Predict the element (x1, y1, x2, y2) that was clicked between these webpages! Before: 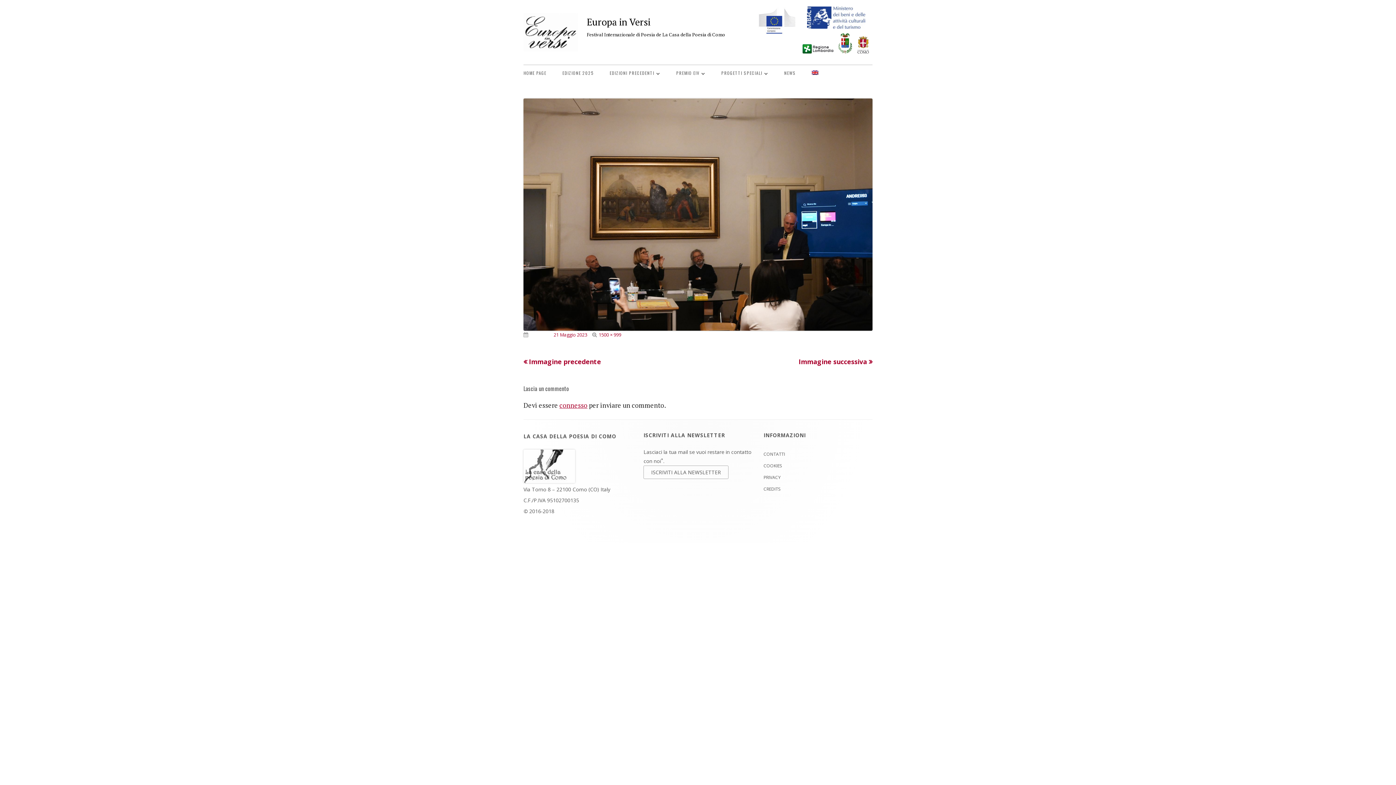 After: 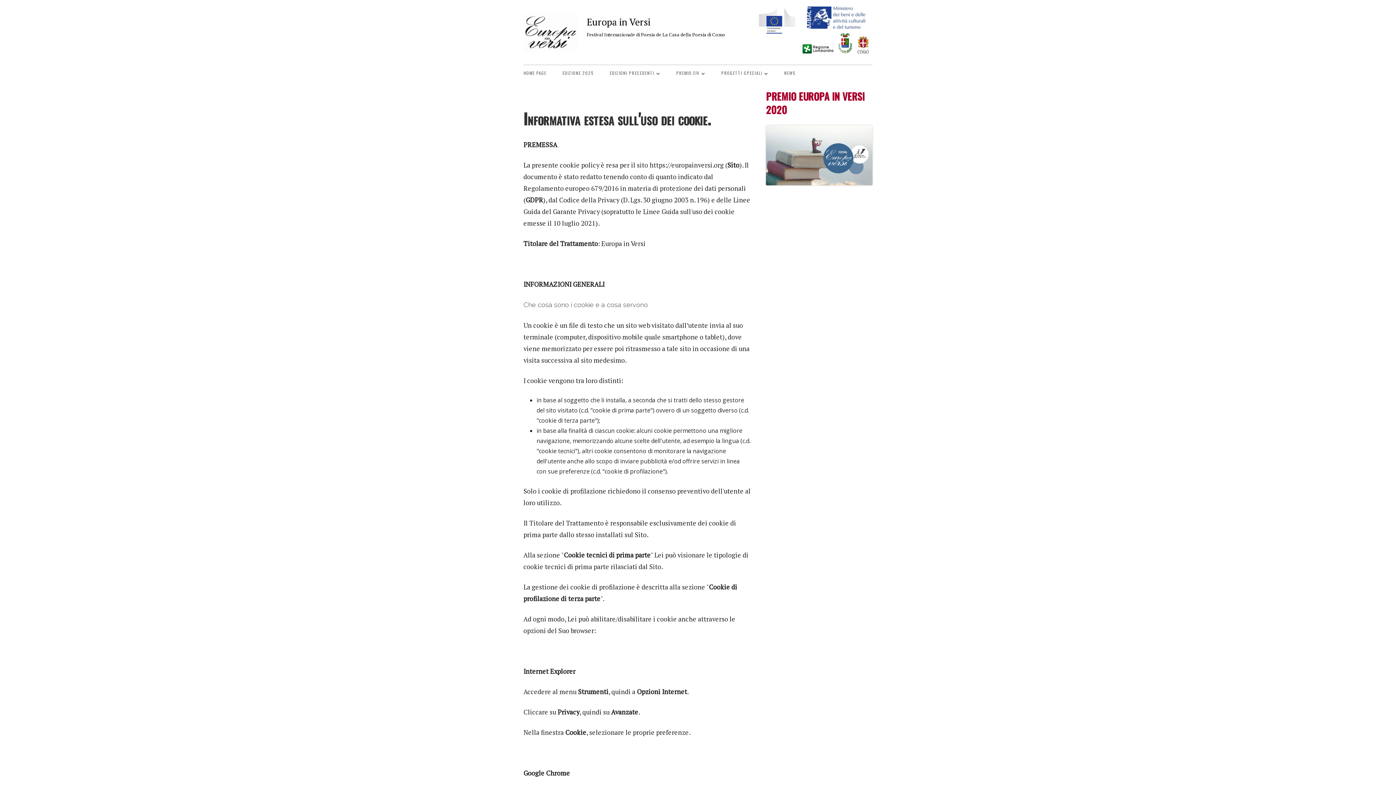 Action: label: COOKIES bbox: (763, 463, 781, 469)